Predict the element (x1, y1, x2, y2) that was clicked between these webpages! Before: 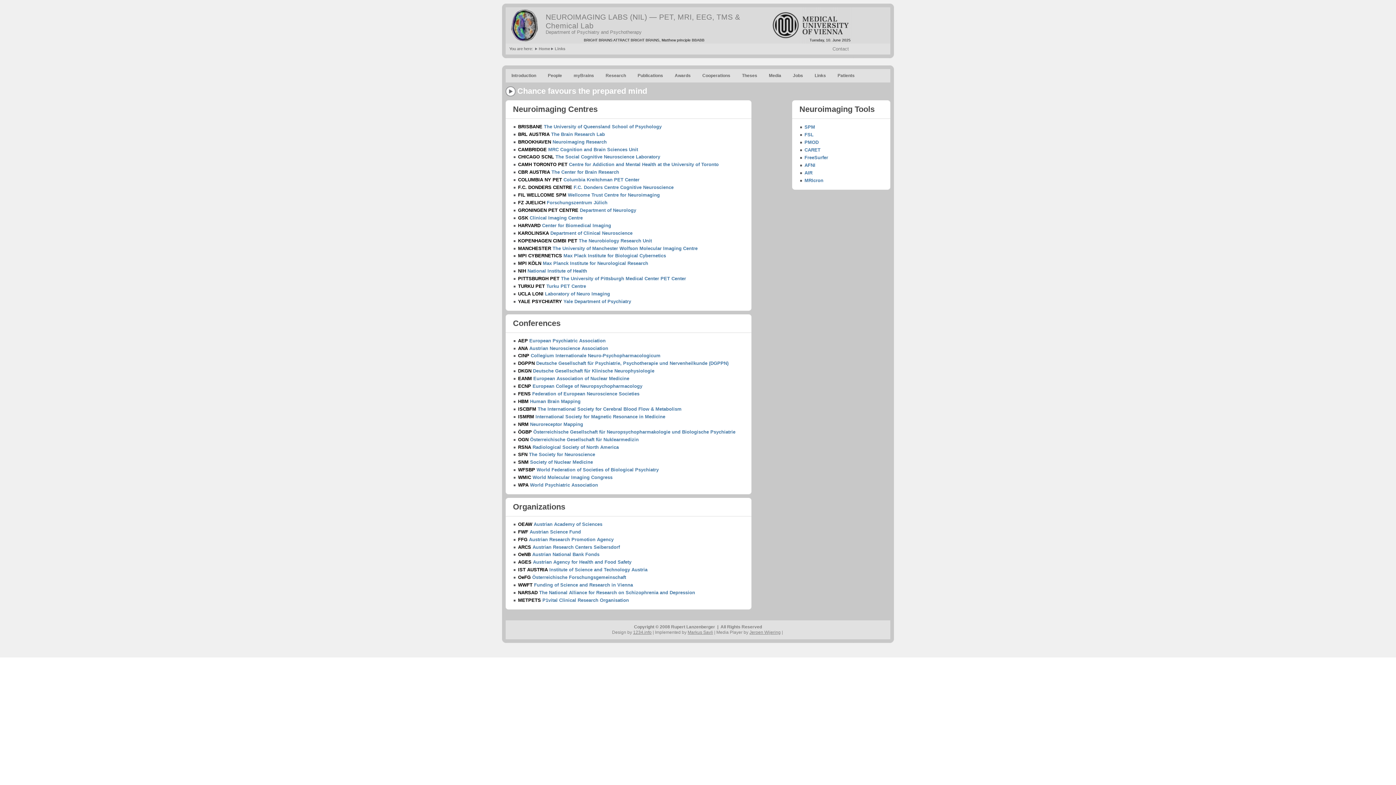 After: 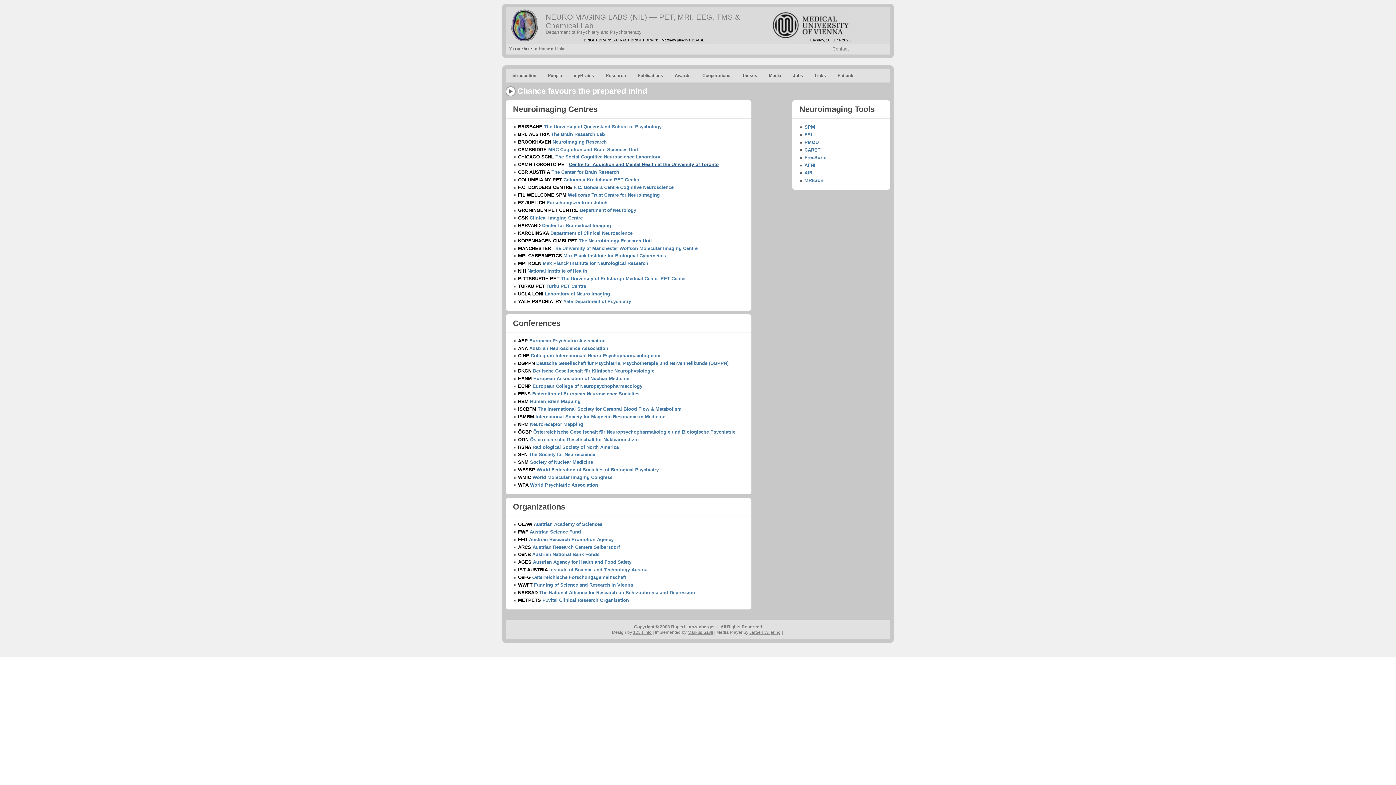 Action: bbox: (569, 161, 718, 167) label: Centre for Addiction and Mental Health at the University of Toronto